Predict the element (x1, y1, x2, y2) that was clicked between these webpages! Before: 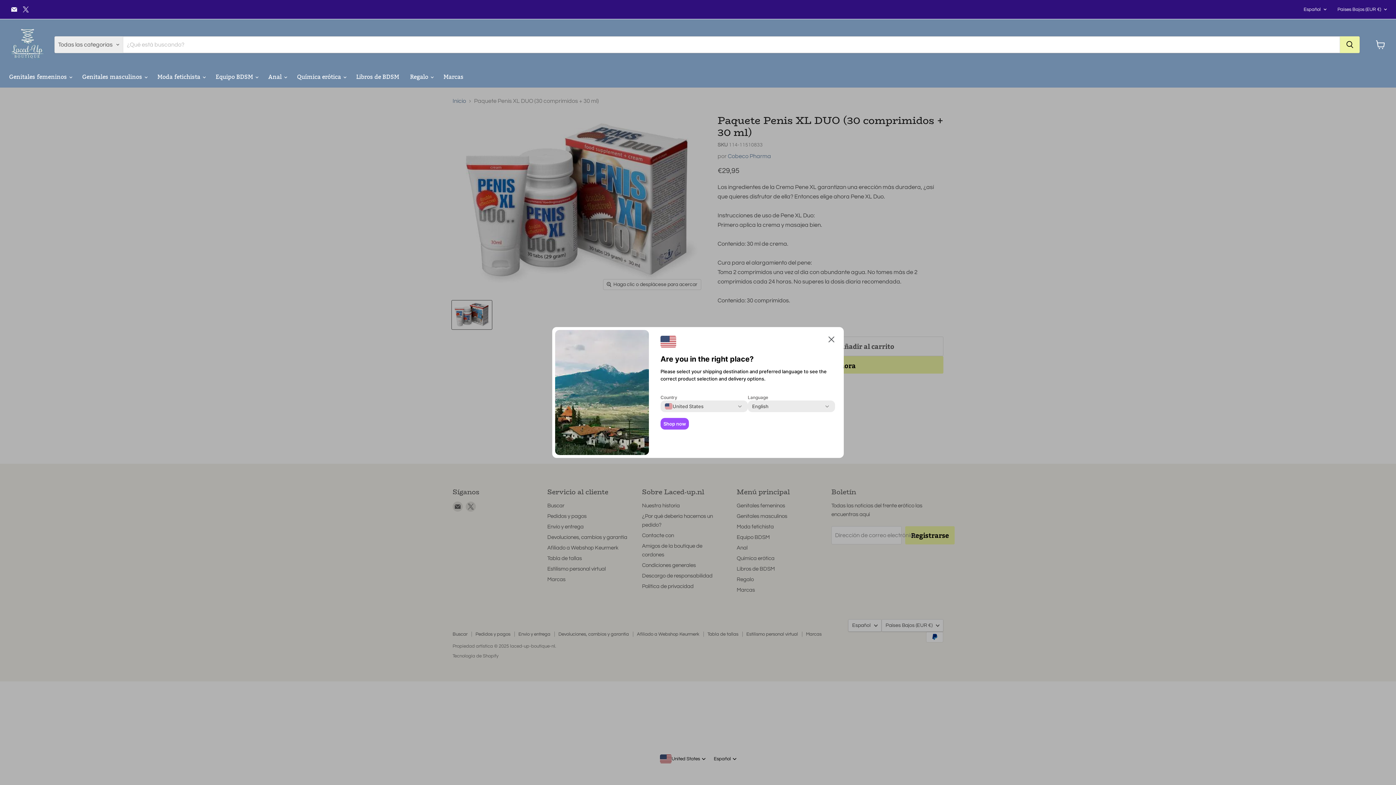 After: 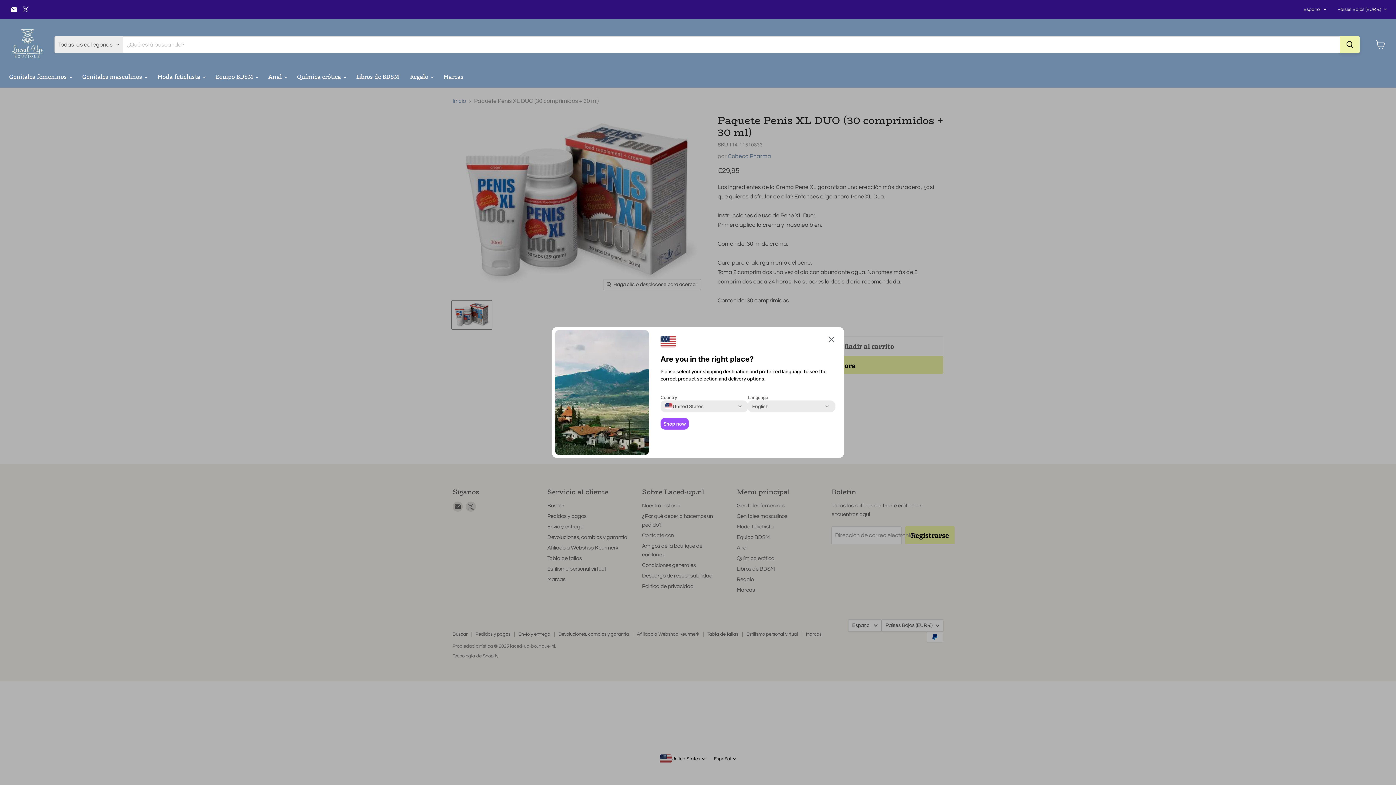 Action: bbox: (1340, 36, 1360, 53) label: Buscar